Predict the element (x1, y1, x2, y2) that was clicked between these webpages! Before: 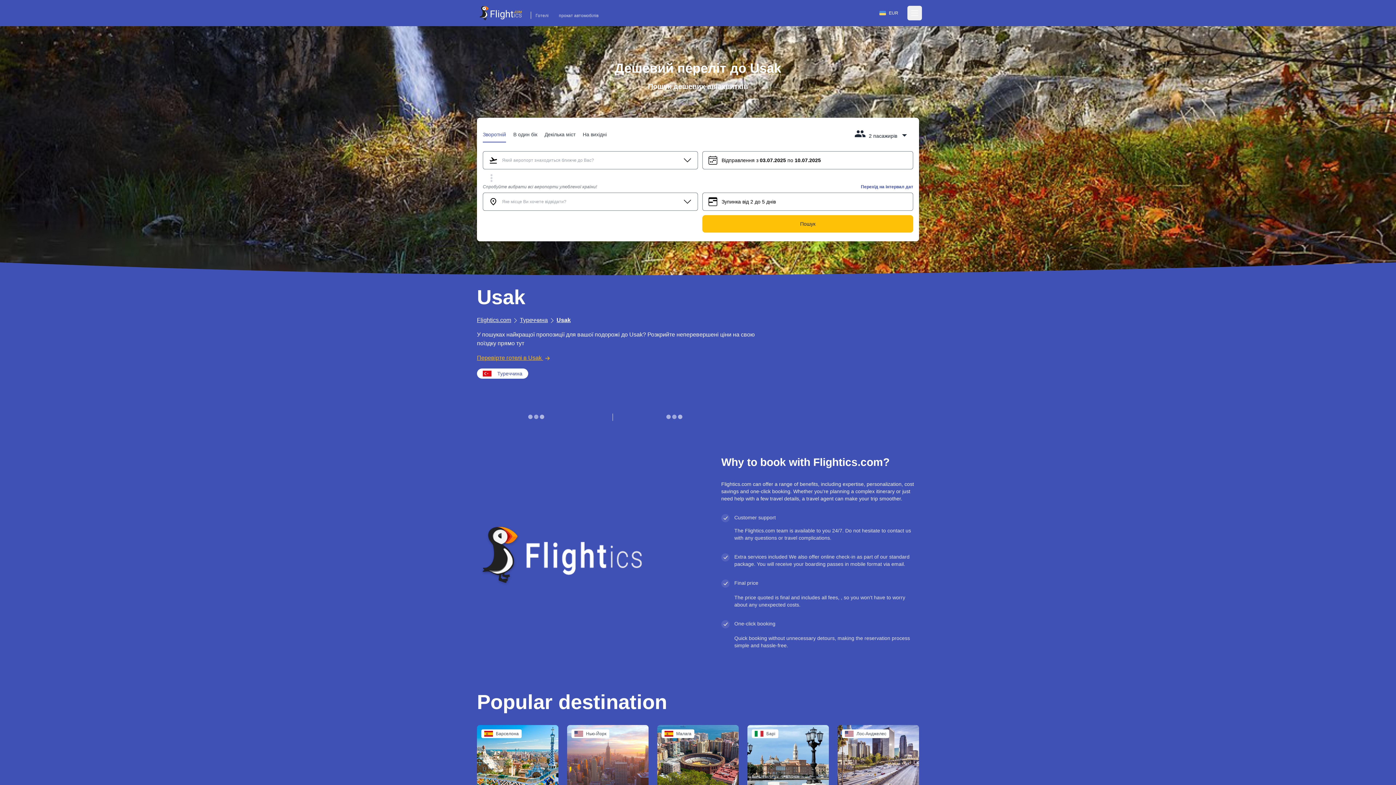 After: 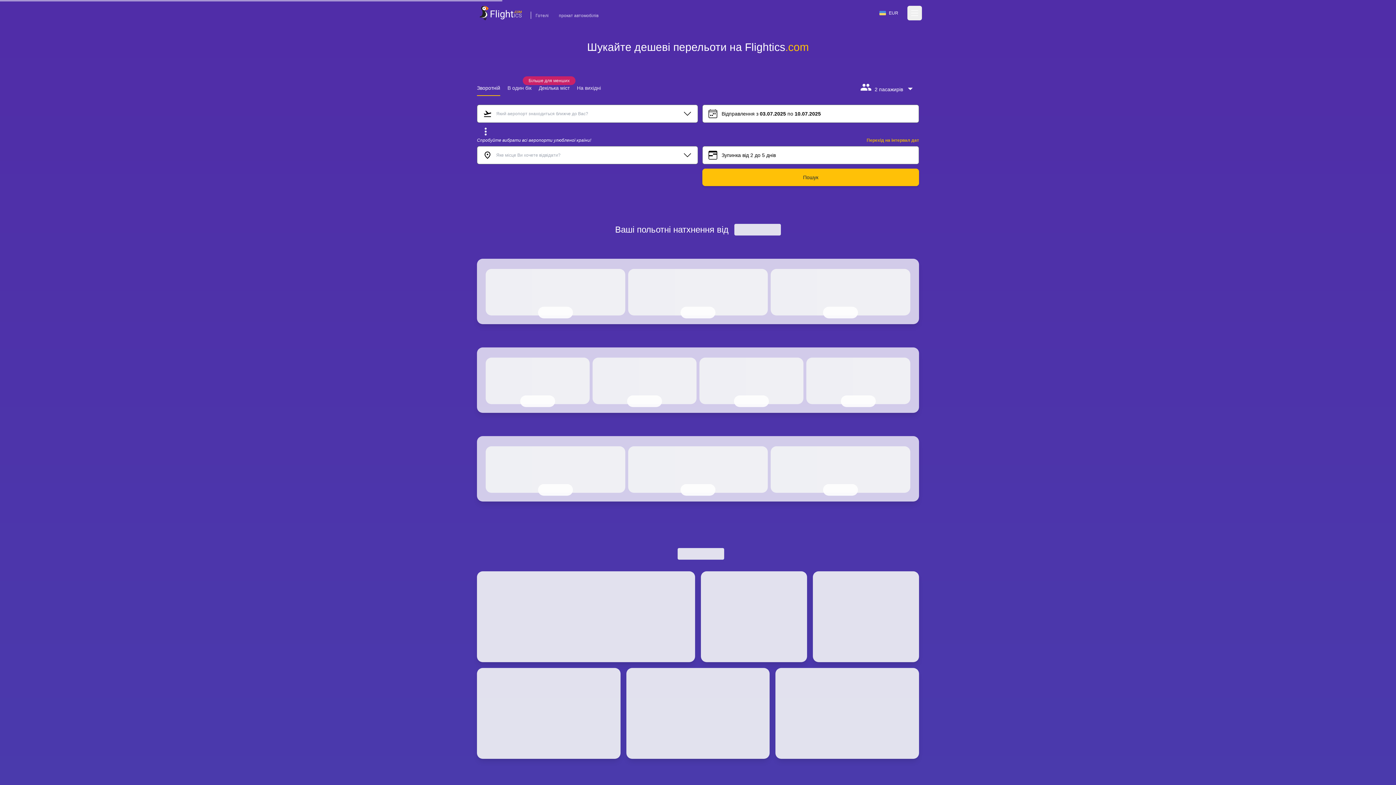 Action: bbox: (477, 5, 525, 20)